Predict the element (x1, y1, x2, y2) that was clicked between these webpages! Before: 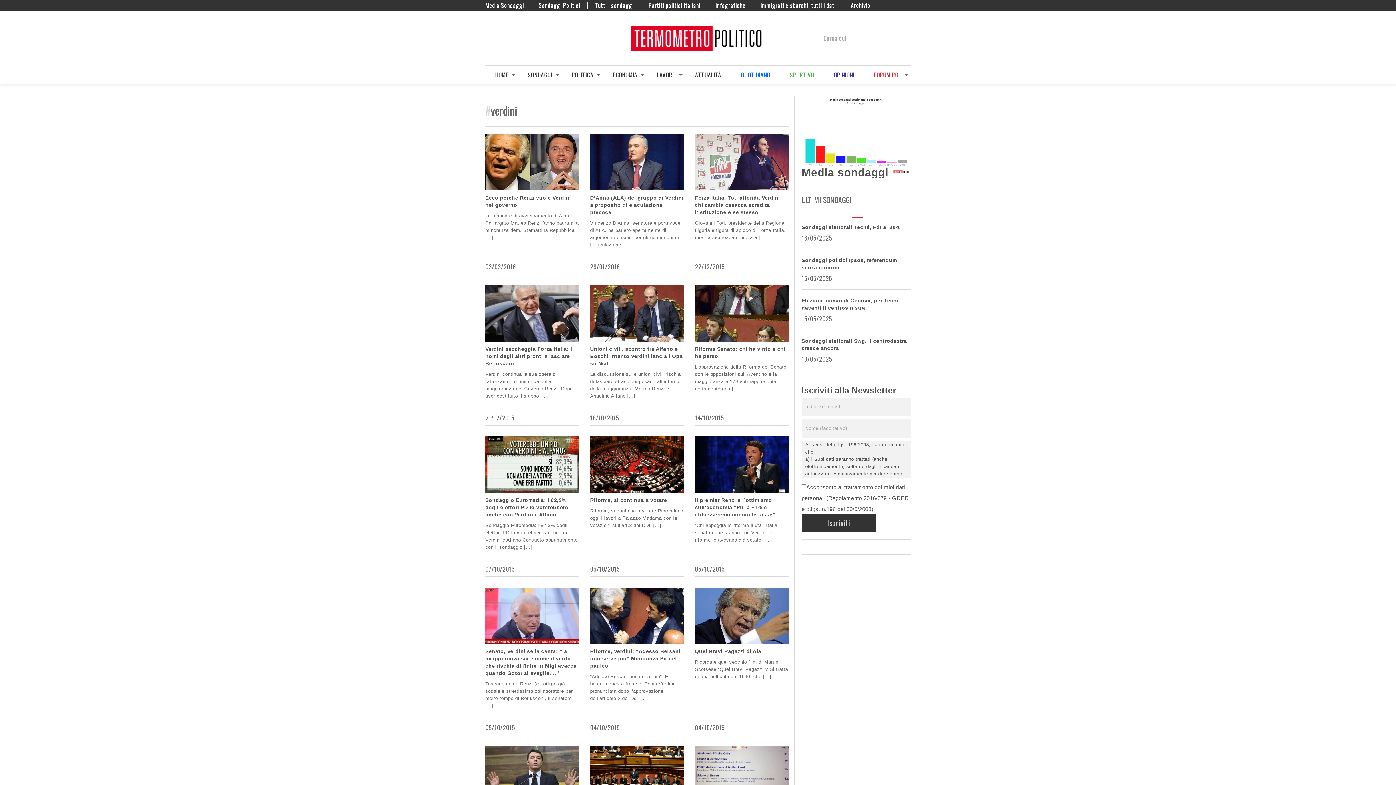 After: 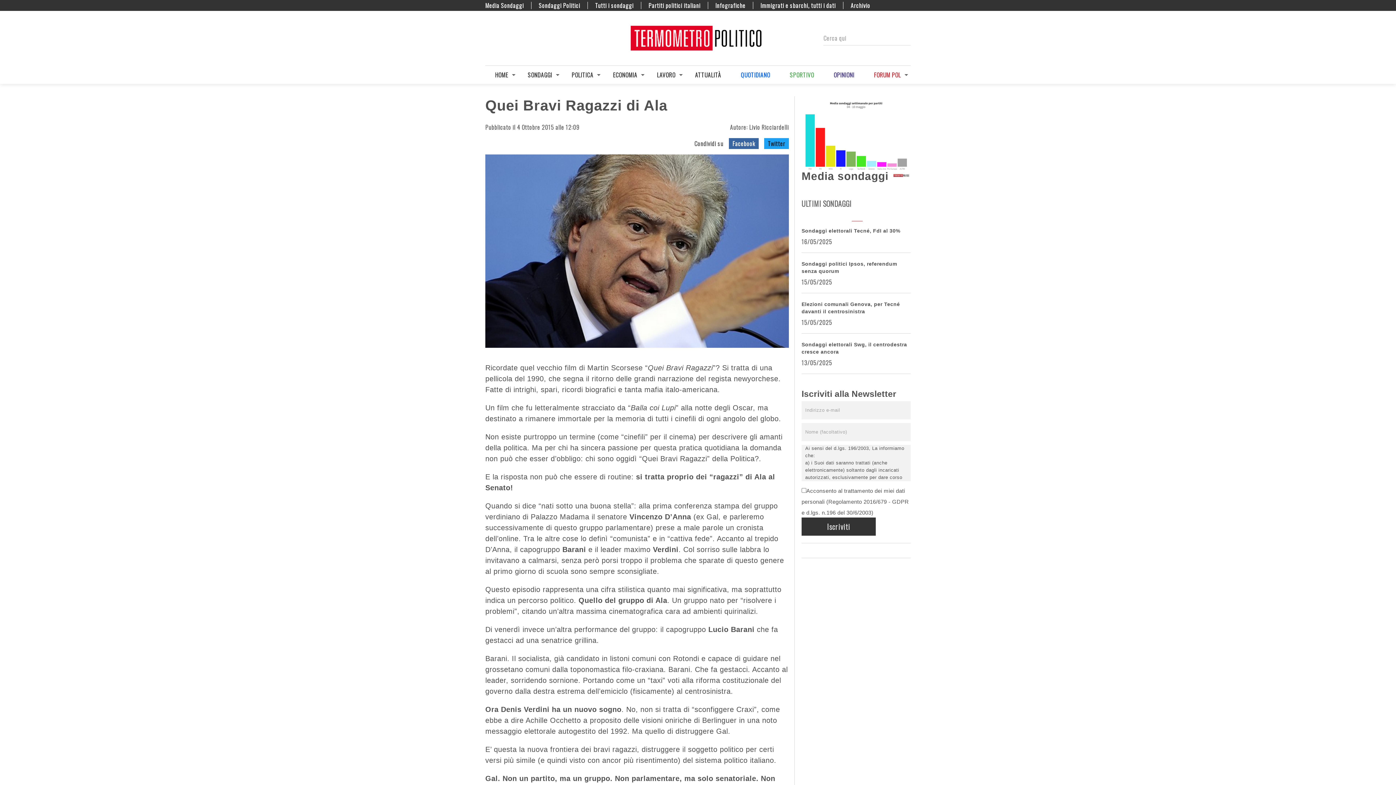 Action: label: Quei Bravi Ragazzi di Ala bbox: (695, 647, 789, 655)